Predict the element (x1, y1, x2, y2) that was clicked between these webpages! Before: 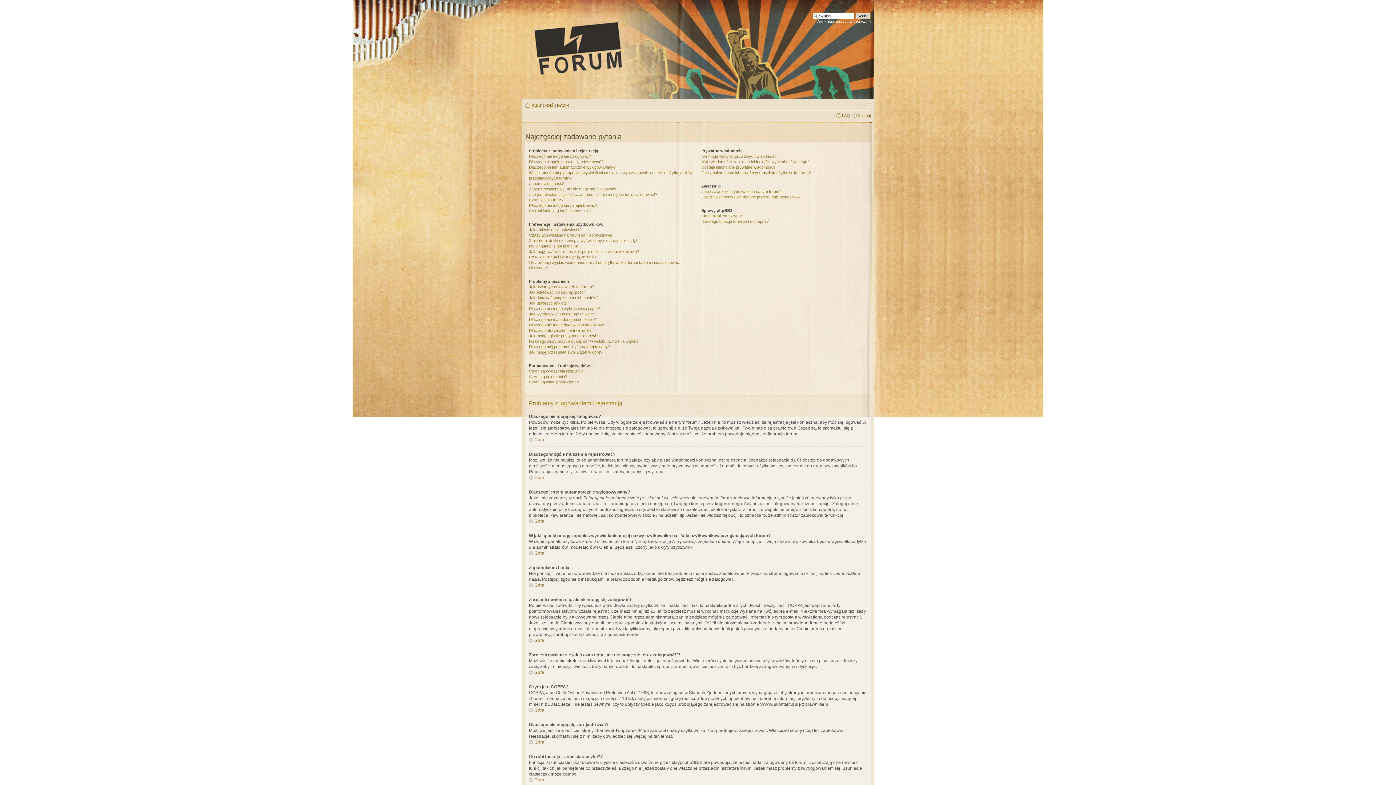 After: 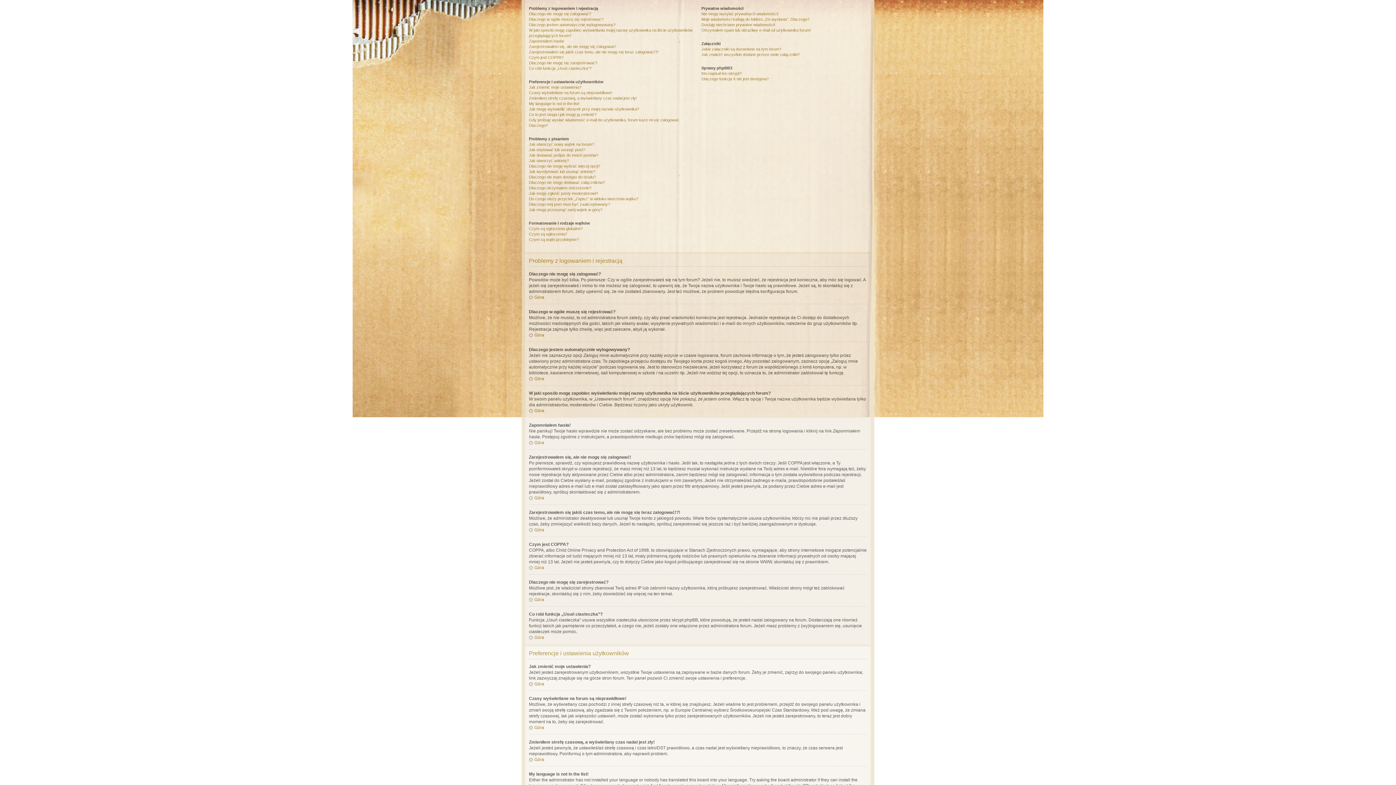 Action: bbox: (529, 437, 544, 442) label: Góra